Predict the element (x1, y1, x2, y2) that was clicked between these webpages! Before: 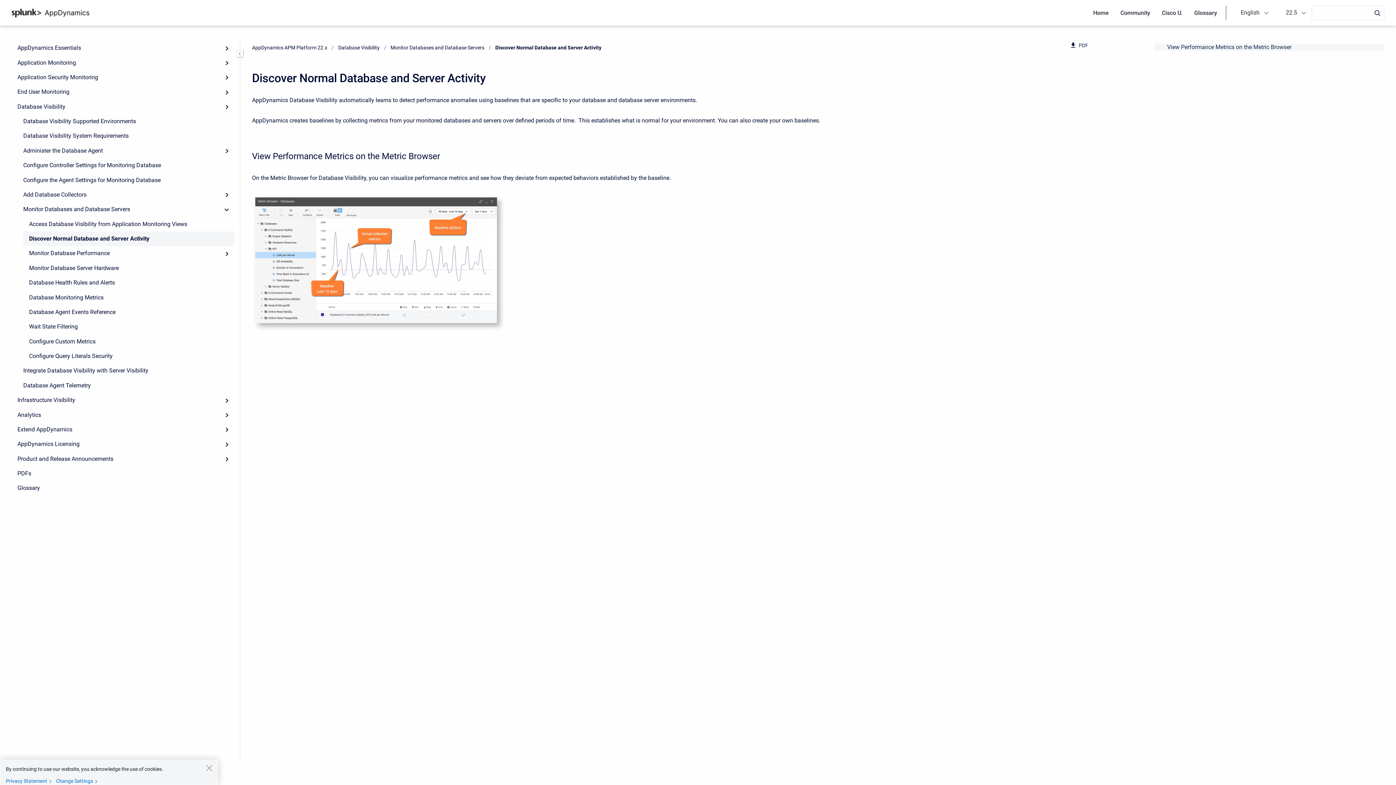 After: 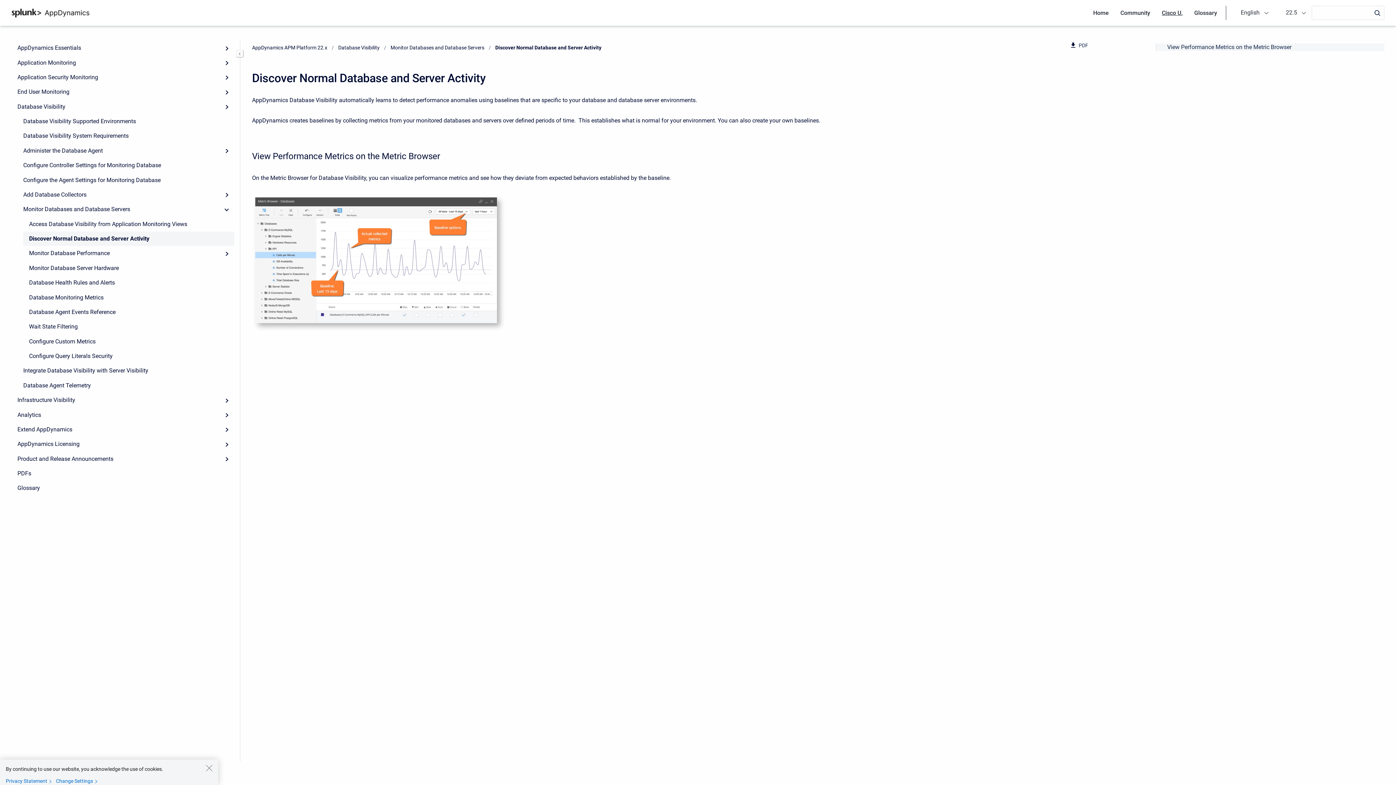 Action: bbox: (1156, 5, 1188, 19) label: Cisco U.